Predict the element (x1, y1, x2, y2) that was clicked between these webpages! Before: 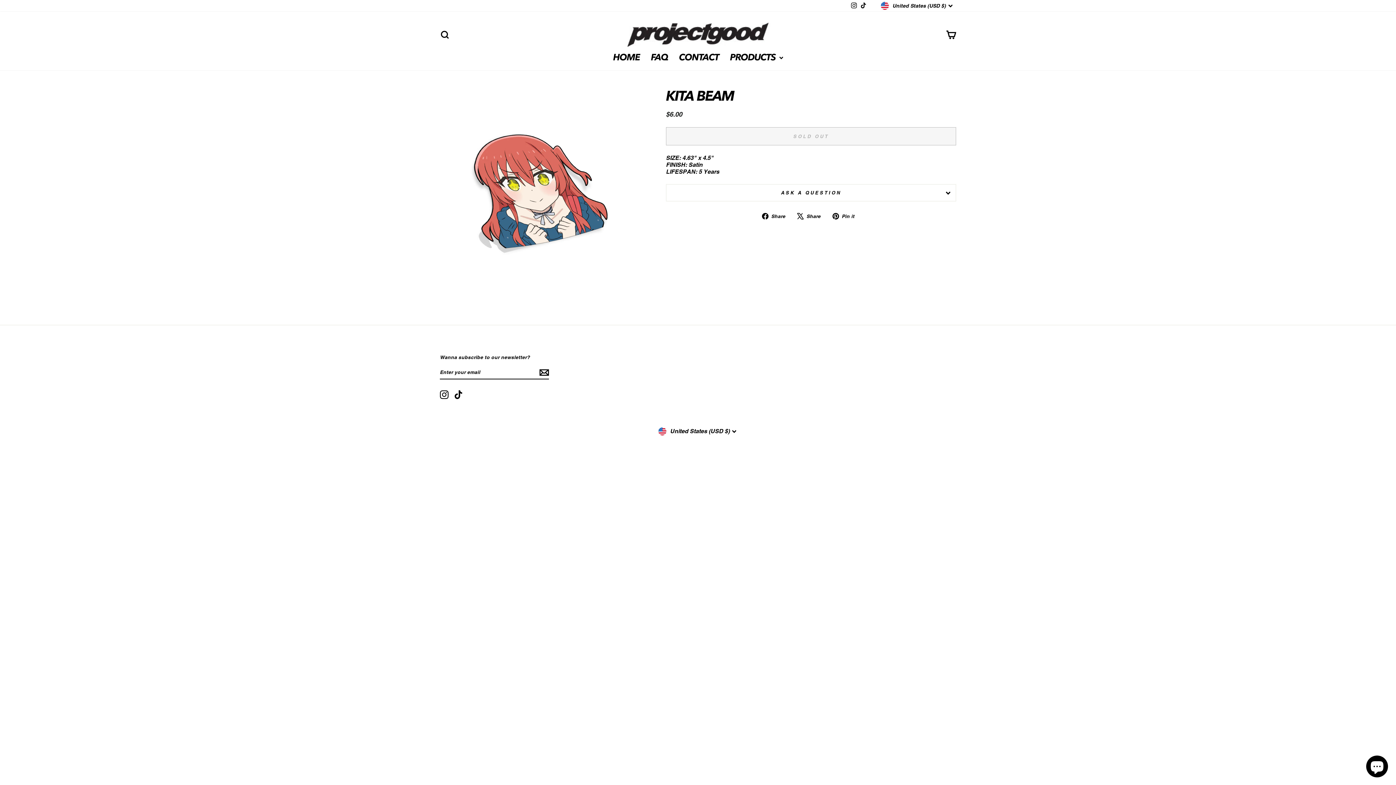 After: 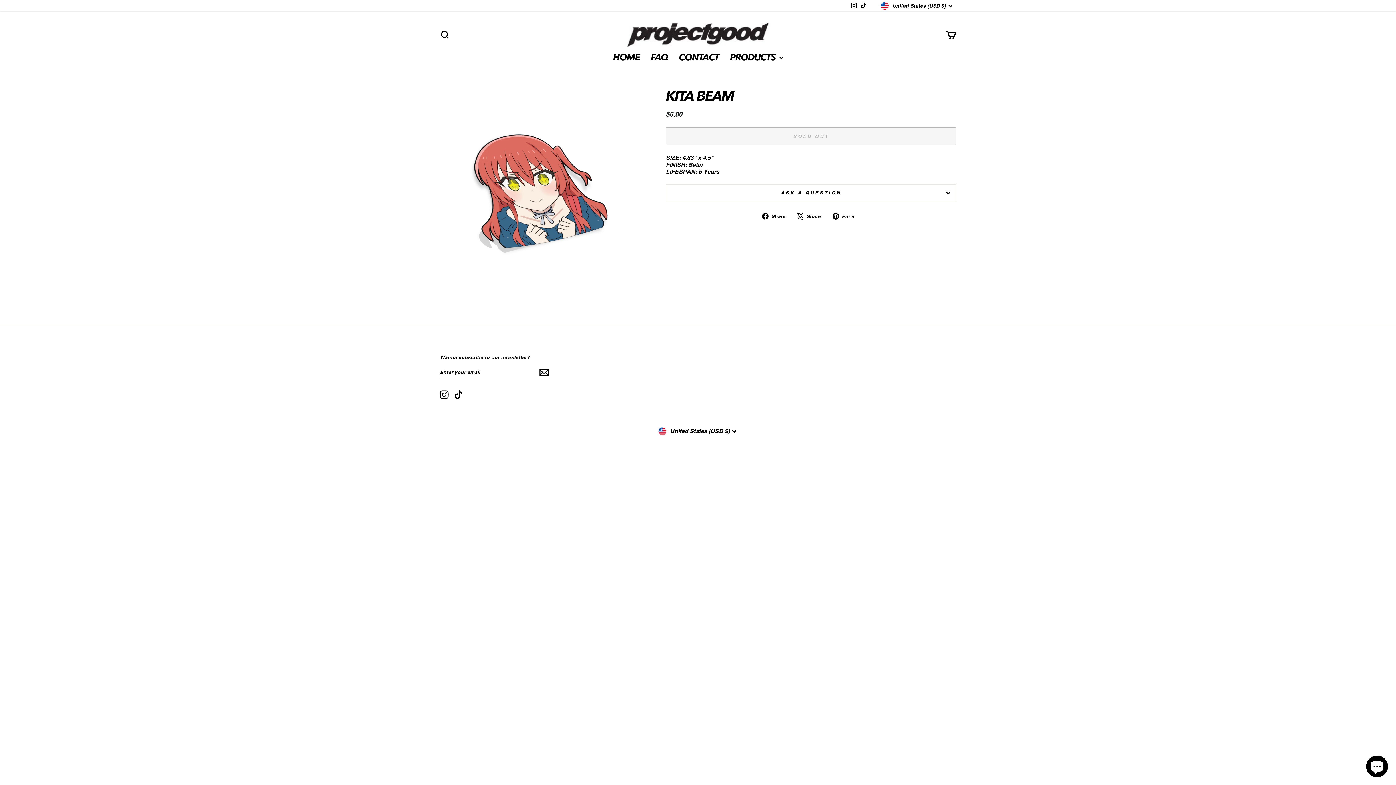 Action: label: Instagram bbox: (849, 0, 858, 10)